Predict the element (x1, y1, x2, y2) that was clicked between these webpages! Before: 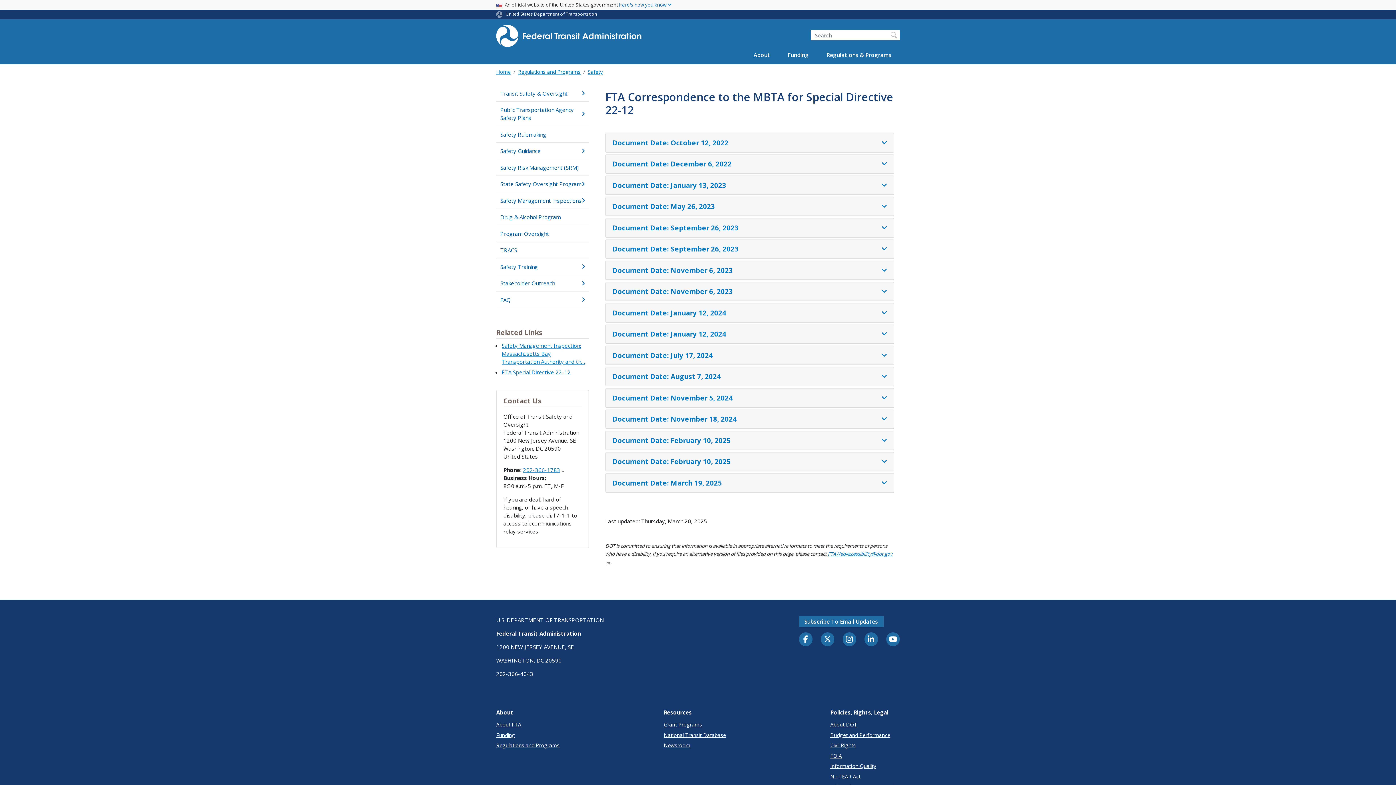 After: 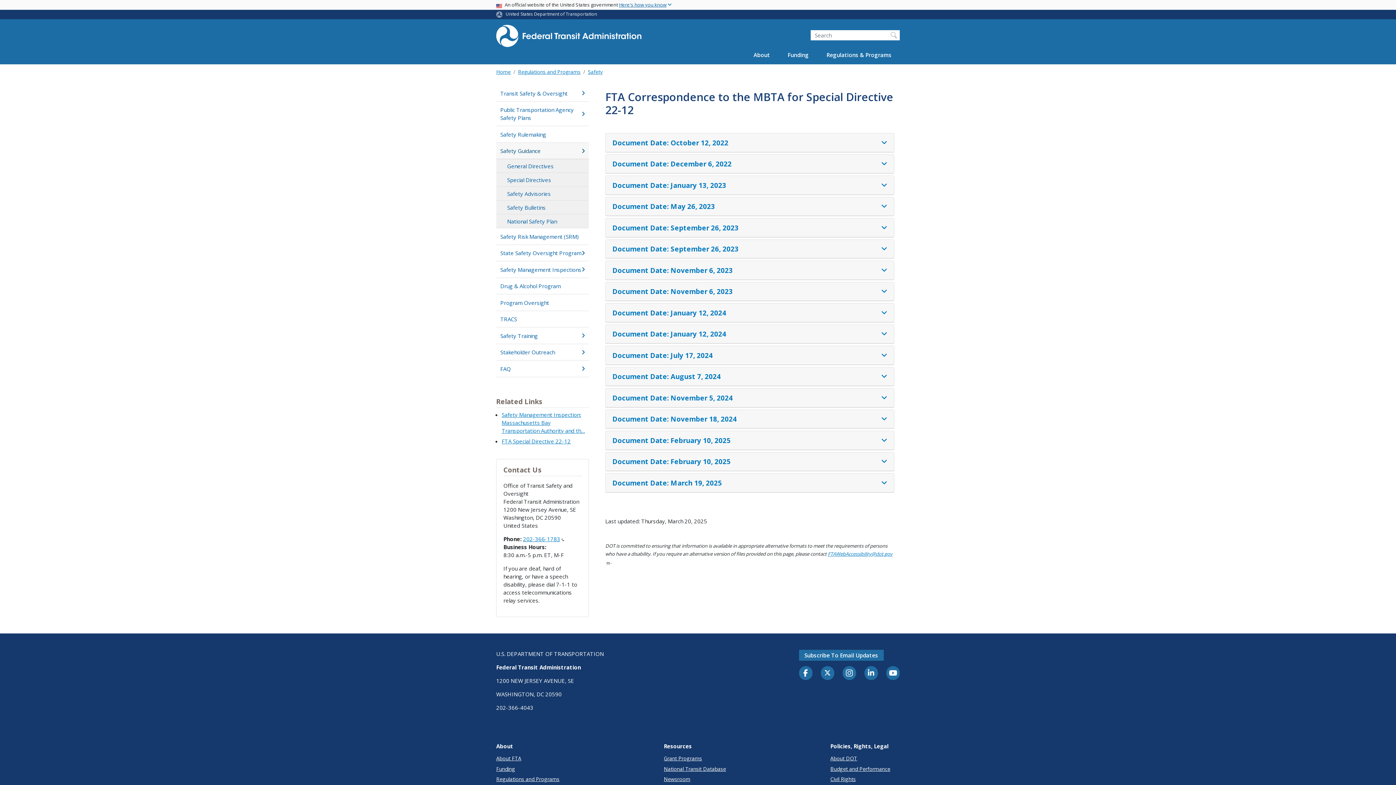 Action: label: Safety Guidance bbox: (496, 142, 589, 159)